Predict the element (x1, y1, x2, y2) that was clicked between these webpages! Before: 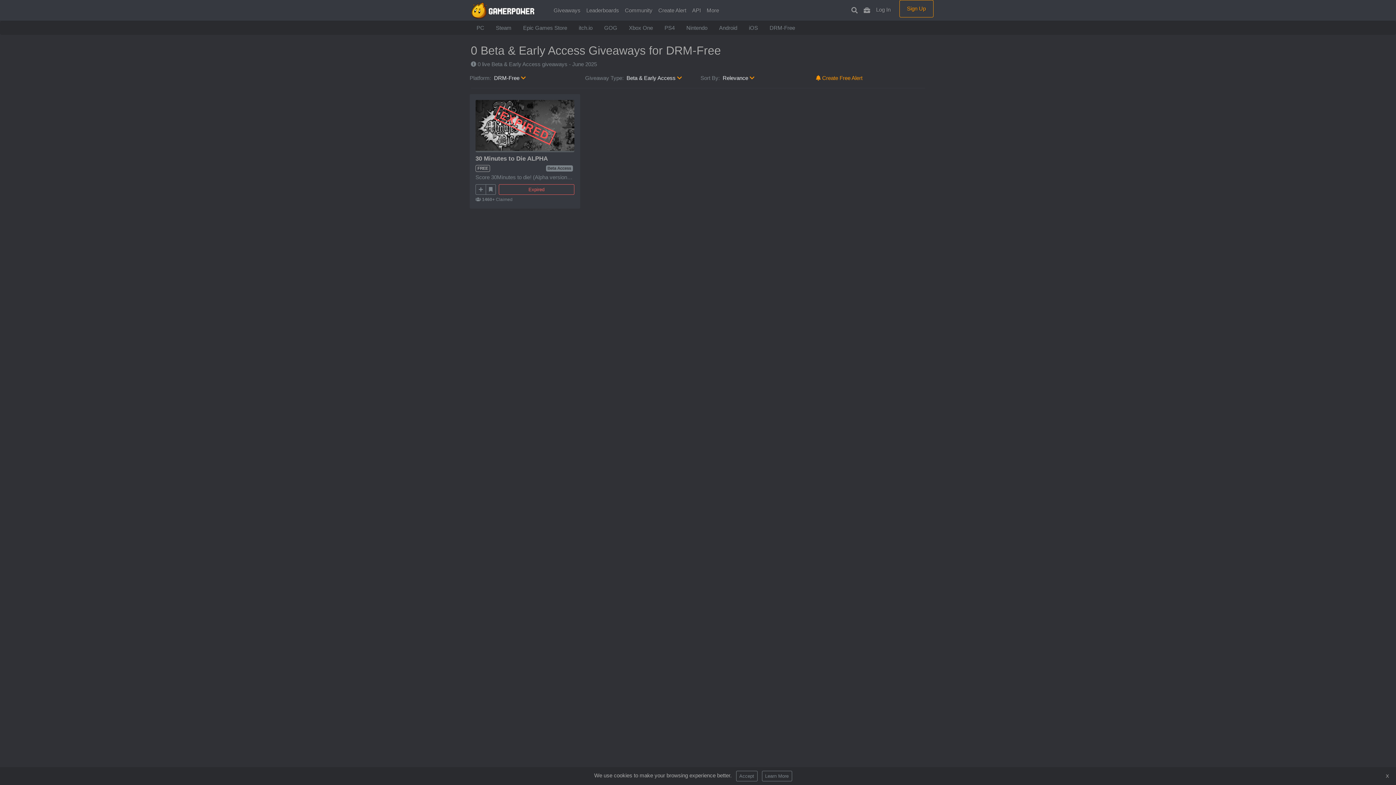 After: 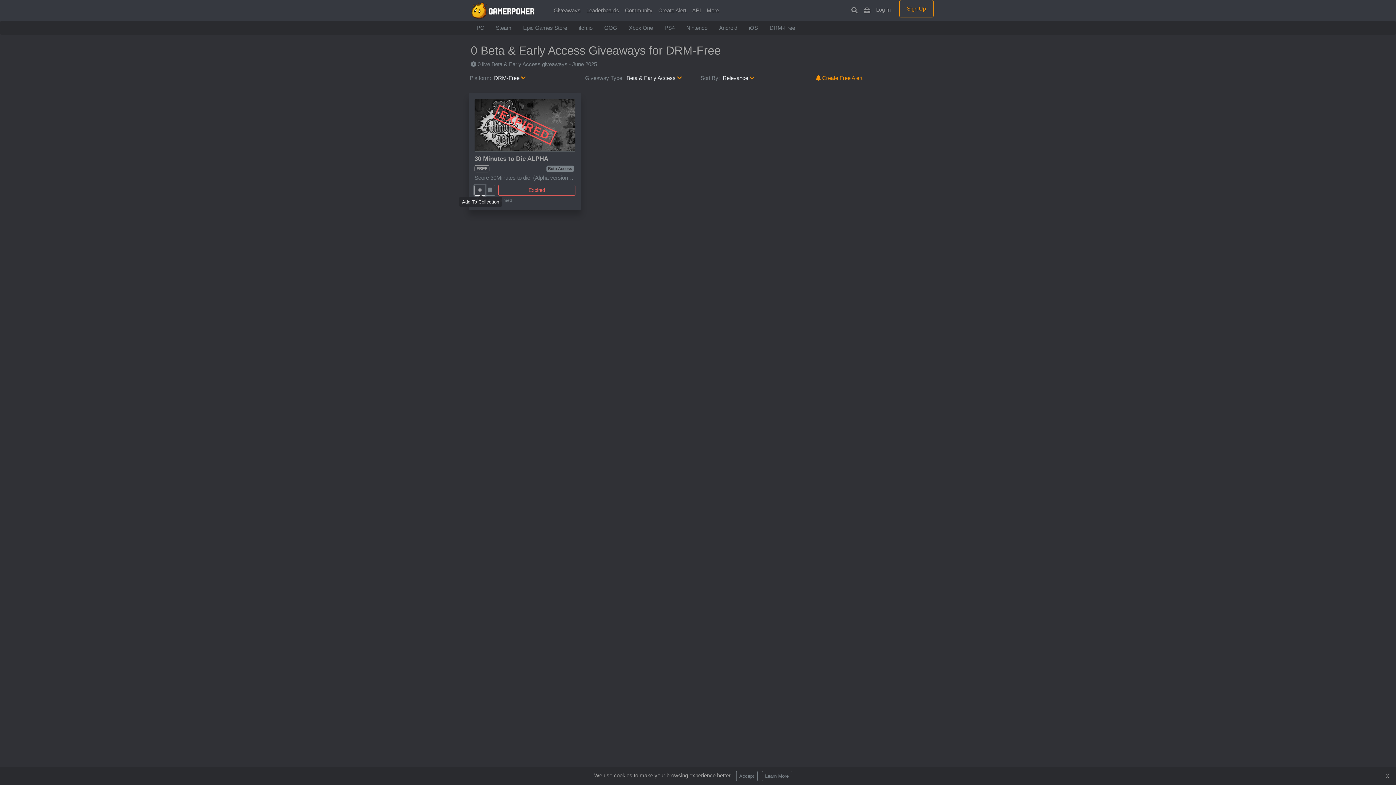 Action: bbox: (475, 184, 486, 194) label: Add To Collection